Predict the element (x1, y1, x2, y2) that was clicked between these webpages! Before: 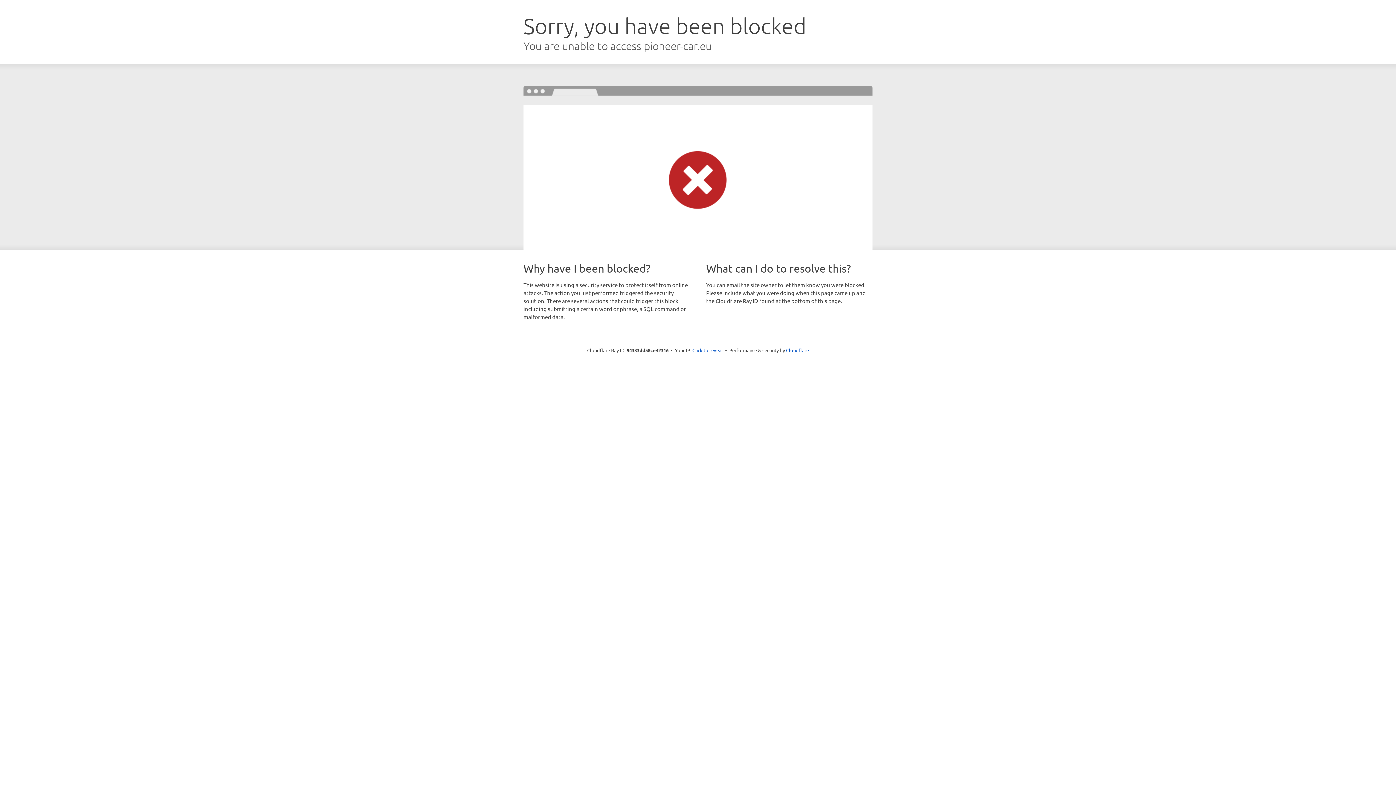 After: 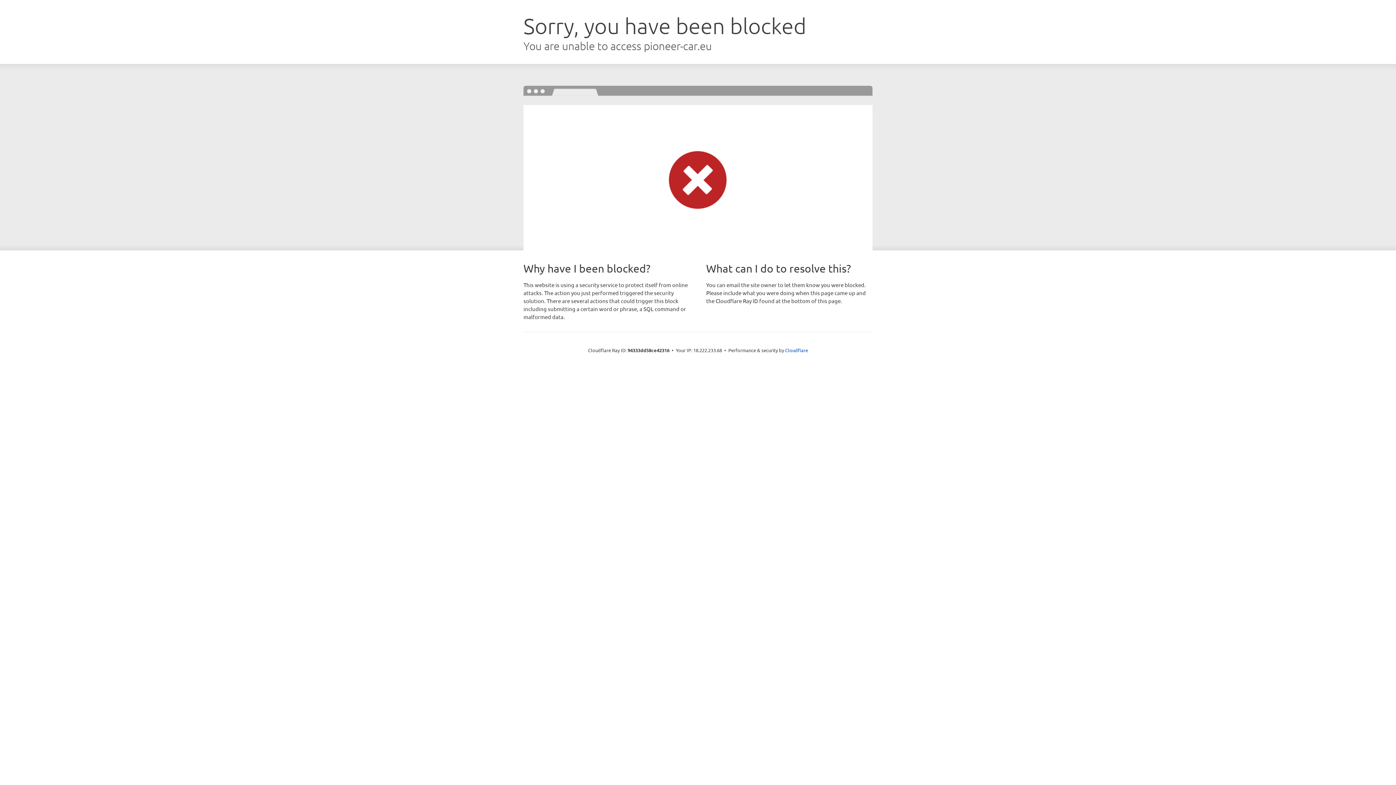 Action: label: Click to reveal bbox: (692, 346, 723, 353)